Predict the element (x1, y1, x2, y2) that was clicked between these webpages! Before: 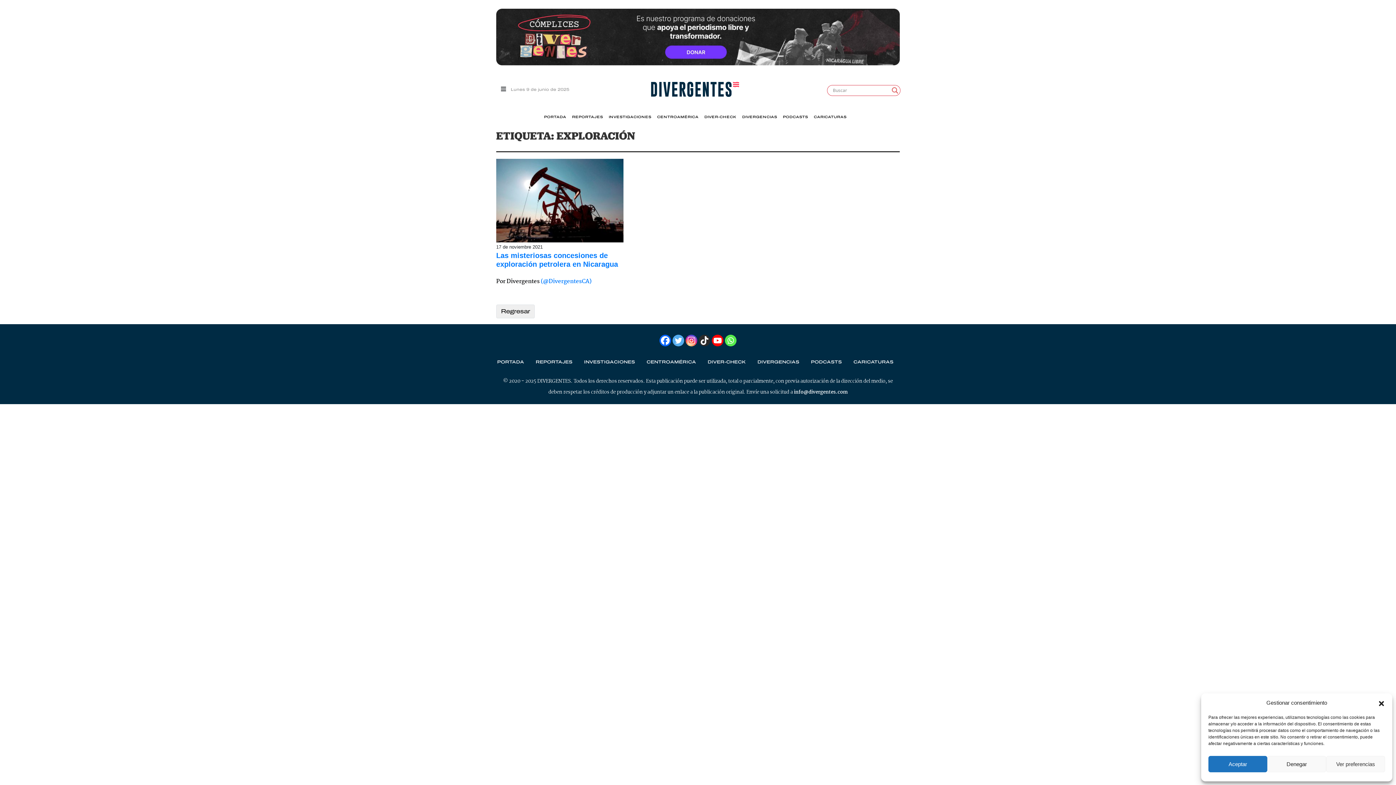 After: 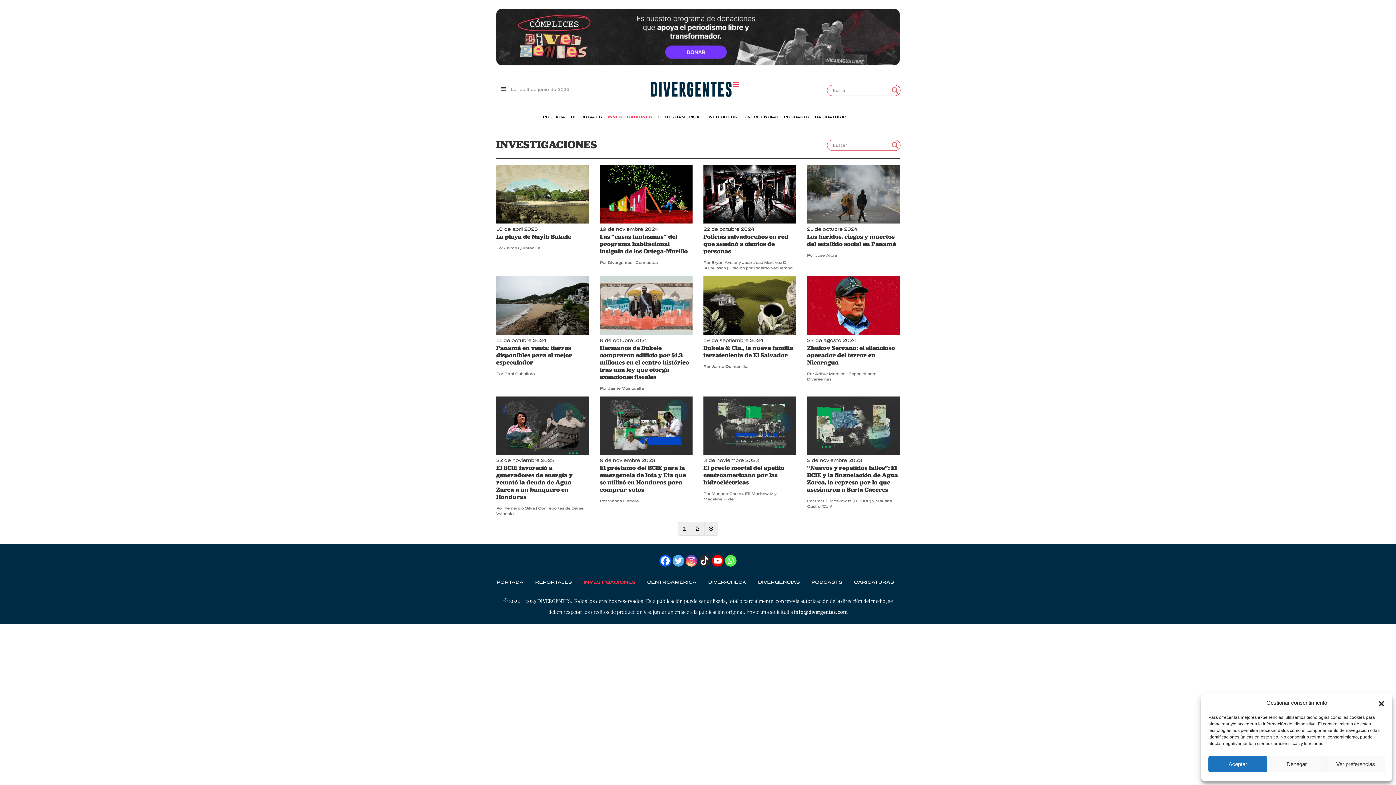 Action: label: INVESTIGACIONES bbox: (578, 355, 640, 368)